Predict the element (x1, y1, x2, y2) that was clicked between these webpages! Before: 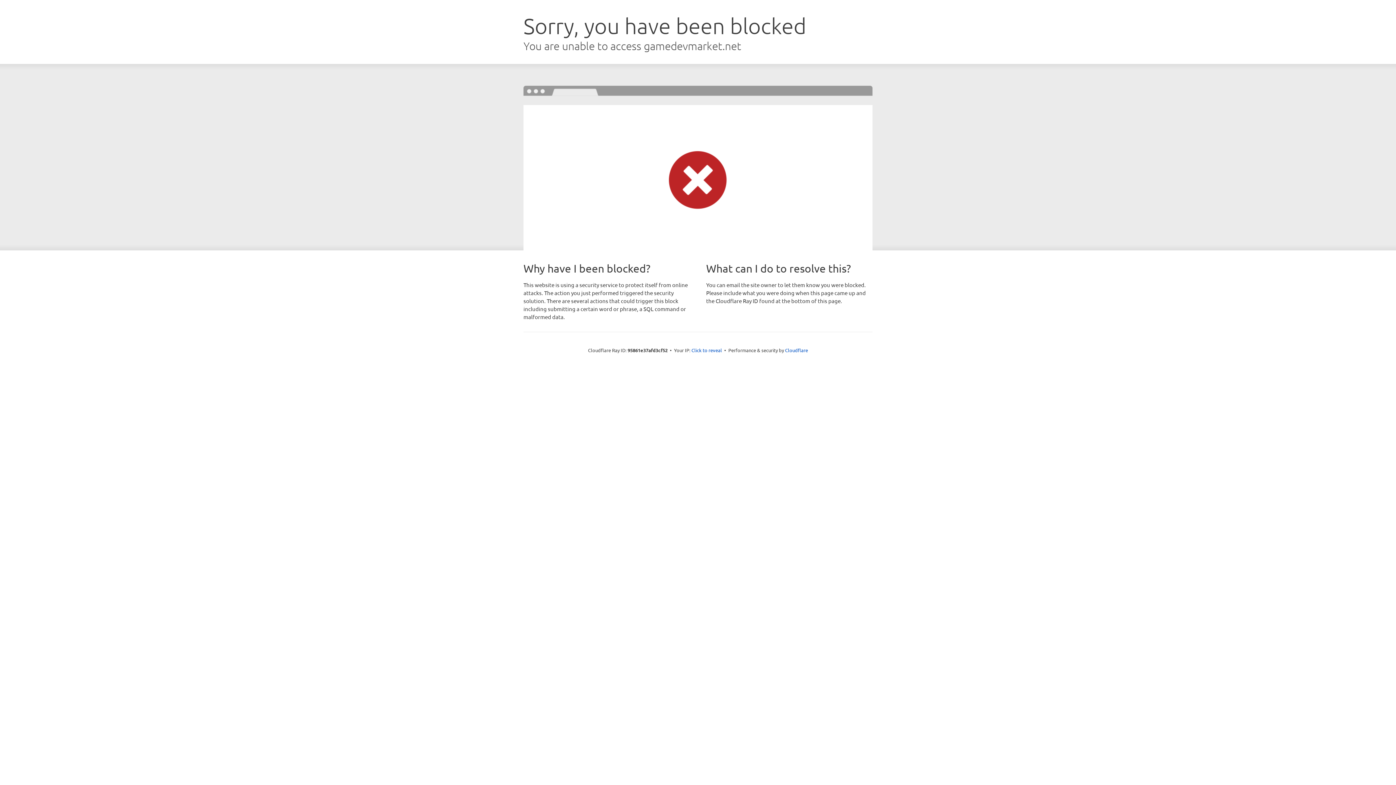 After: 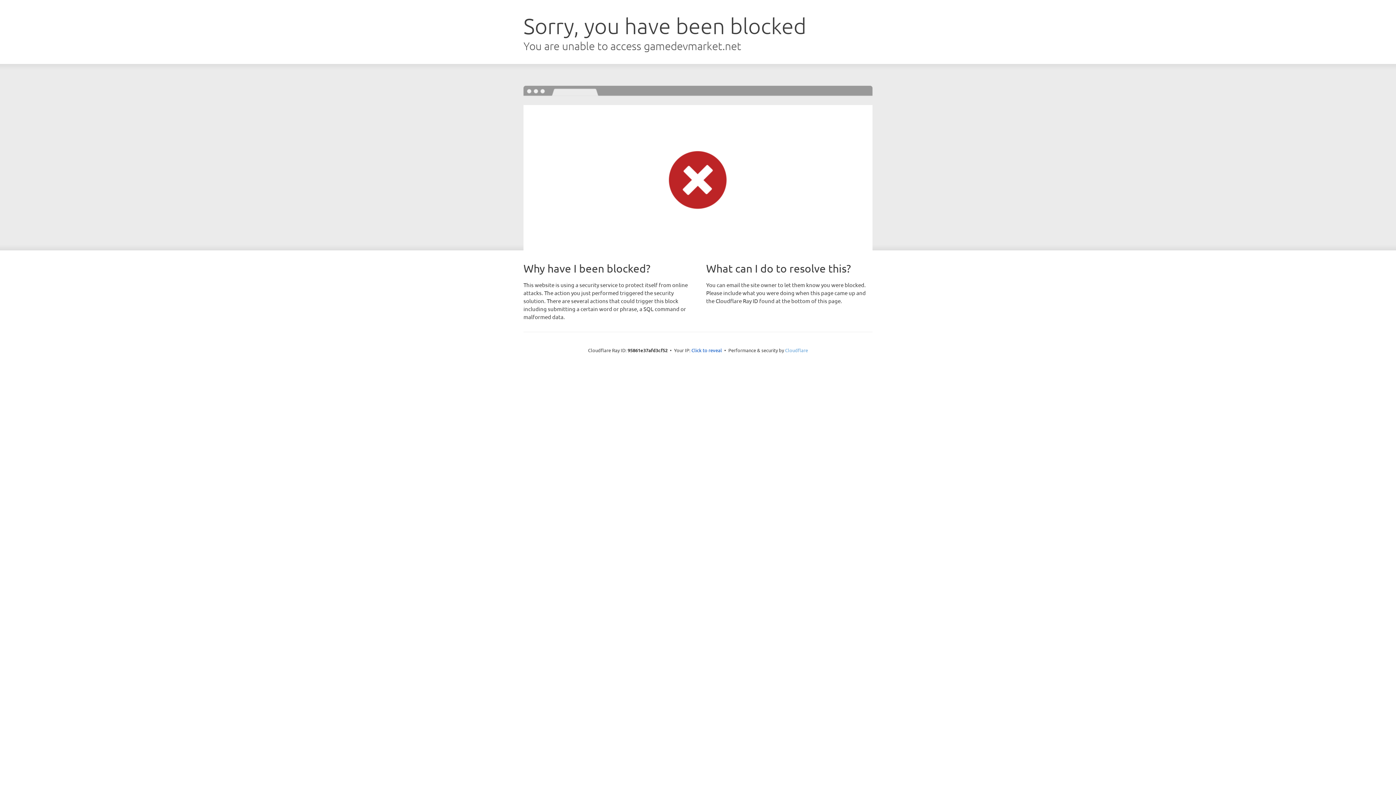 Action: bbox: (785, 347, 808, 353) label: Cloudflare